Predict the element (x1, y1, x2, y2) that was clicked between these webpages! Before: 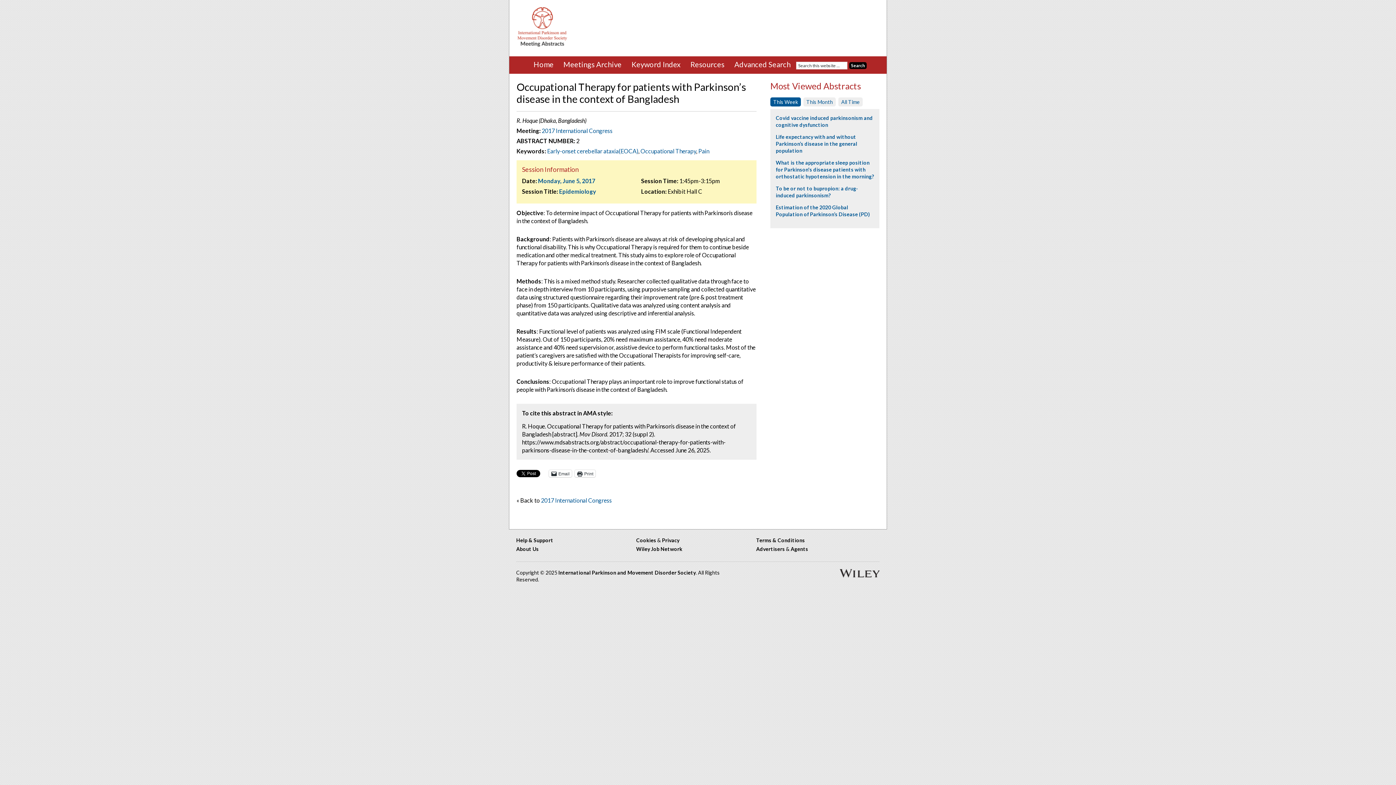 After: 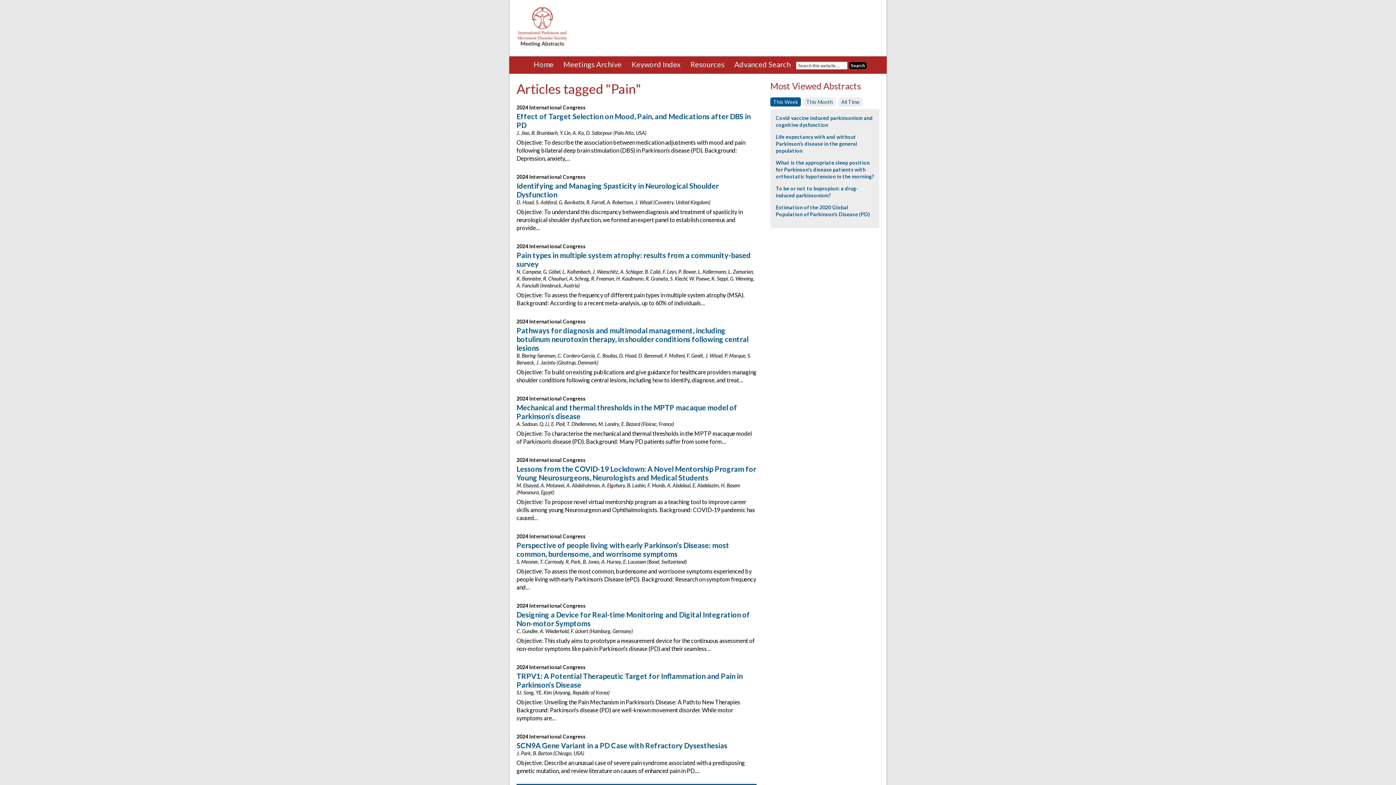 Action: label: Pain bbox: (698, 147, 709, 154)